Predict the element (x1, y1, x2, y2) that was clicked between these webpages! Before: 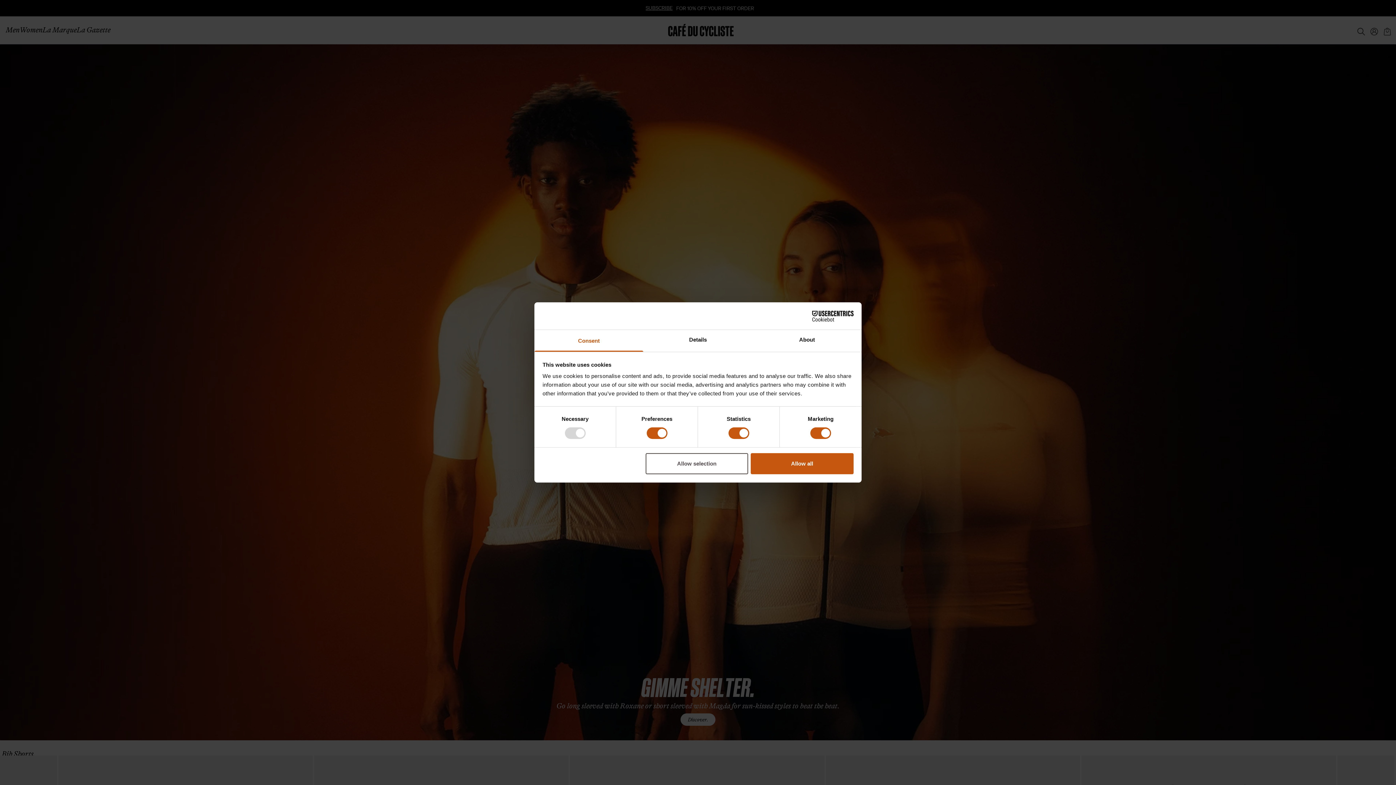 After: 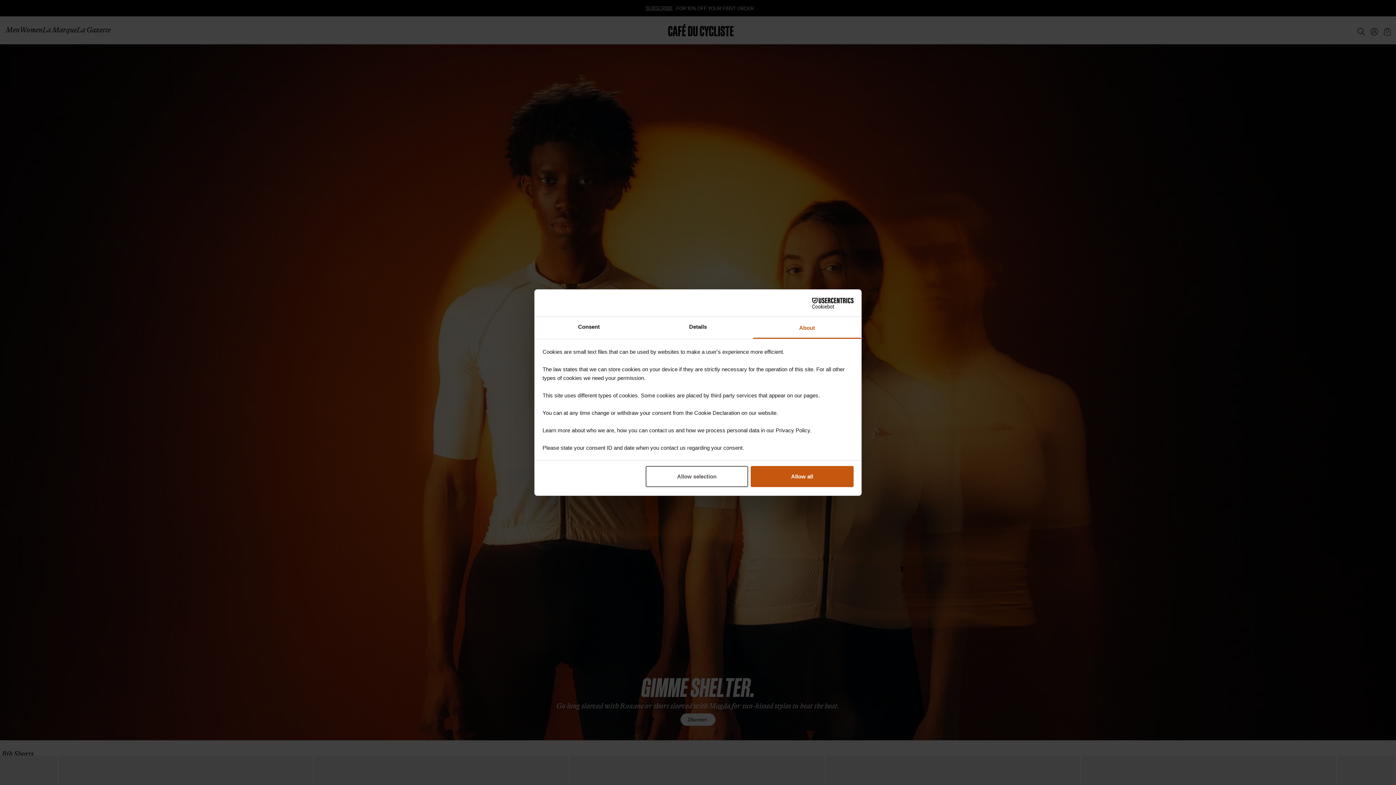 Action: bbox: (752, 330, 861, 351) label: About